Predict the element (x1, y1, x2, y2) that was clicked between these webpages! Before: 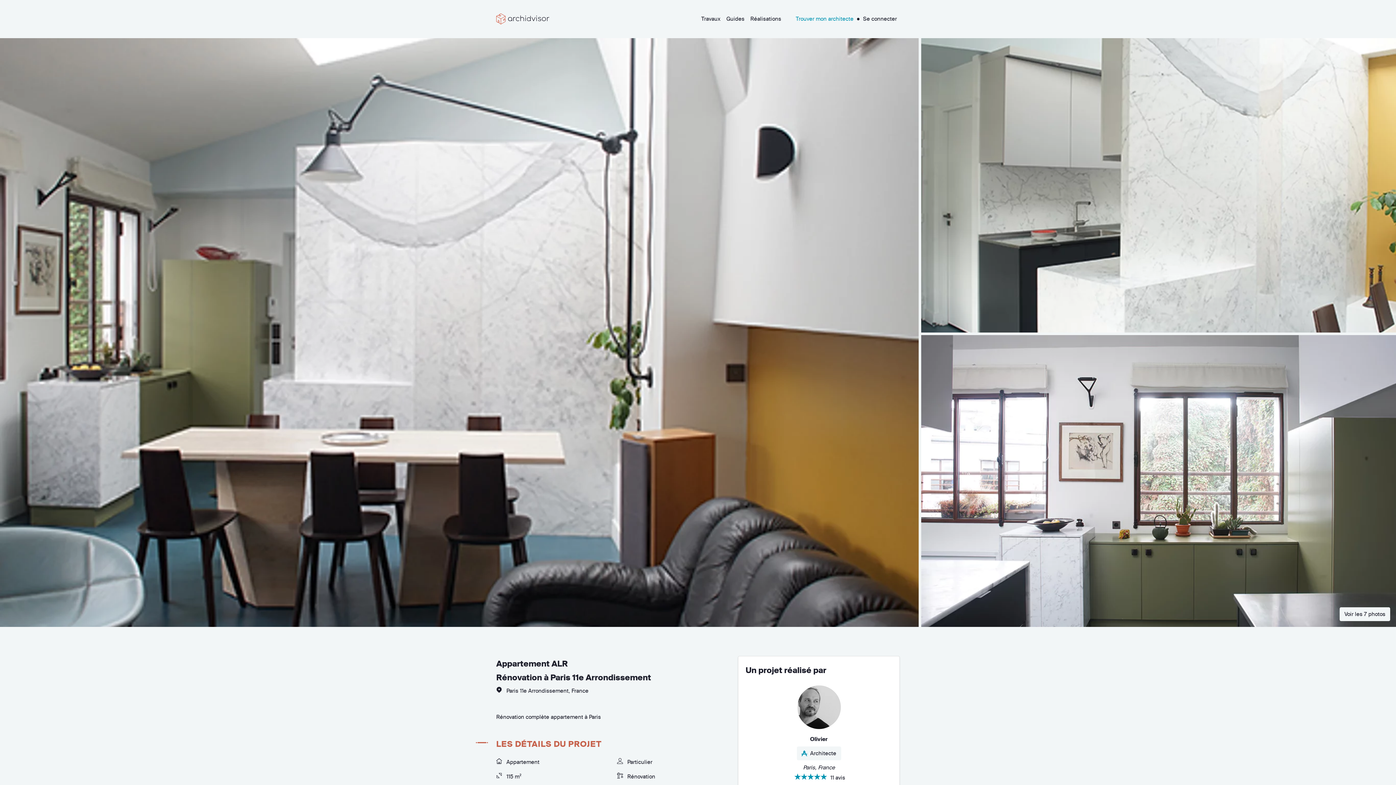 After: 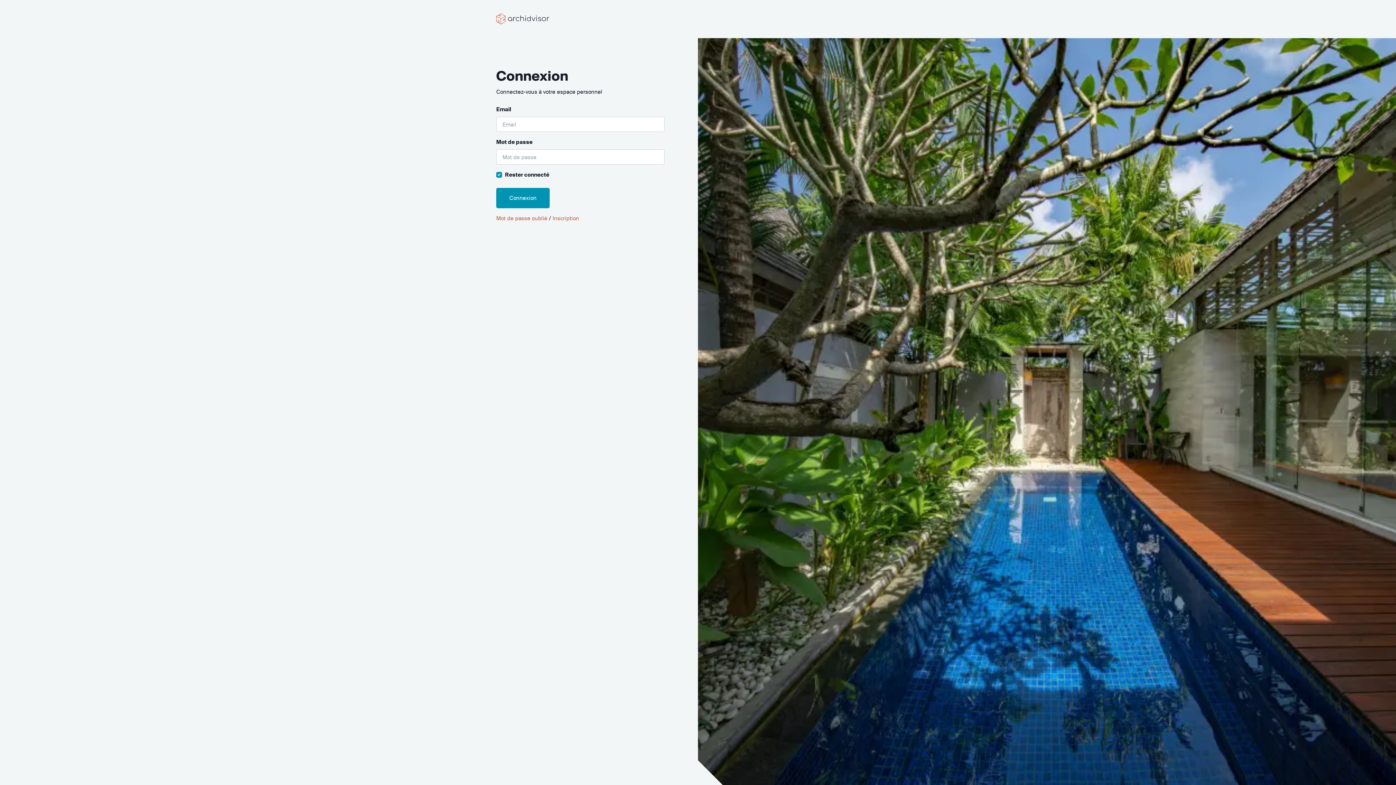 Action: label: Se connecter bbox: (860, 11, 900, 26)